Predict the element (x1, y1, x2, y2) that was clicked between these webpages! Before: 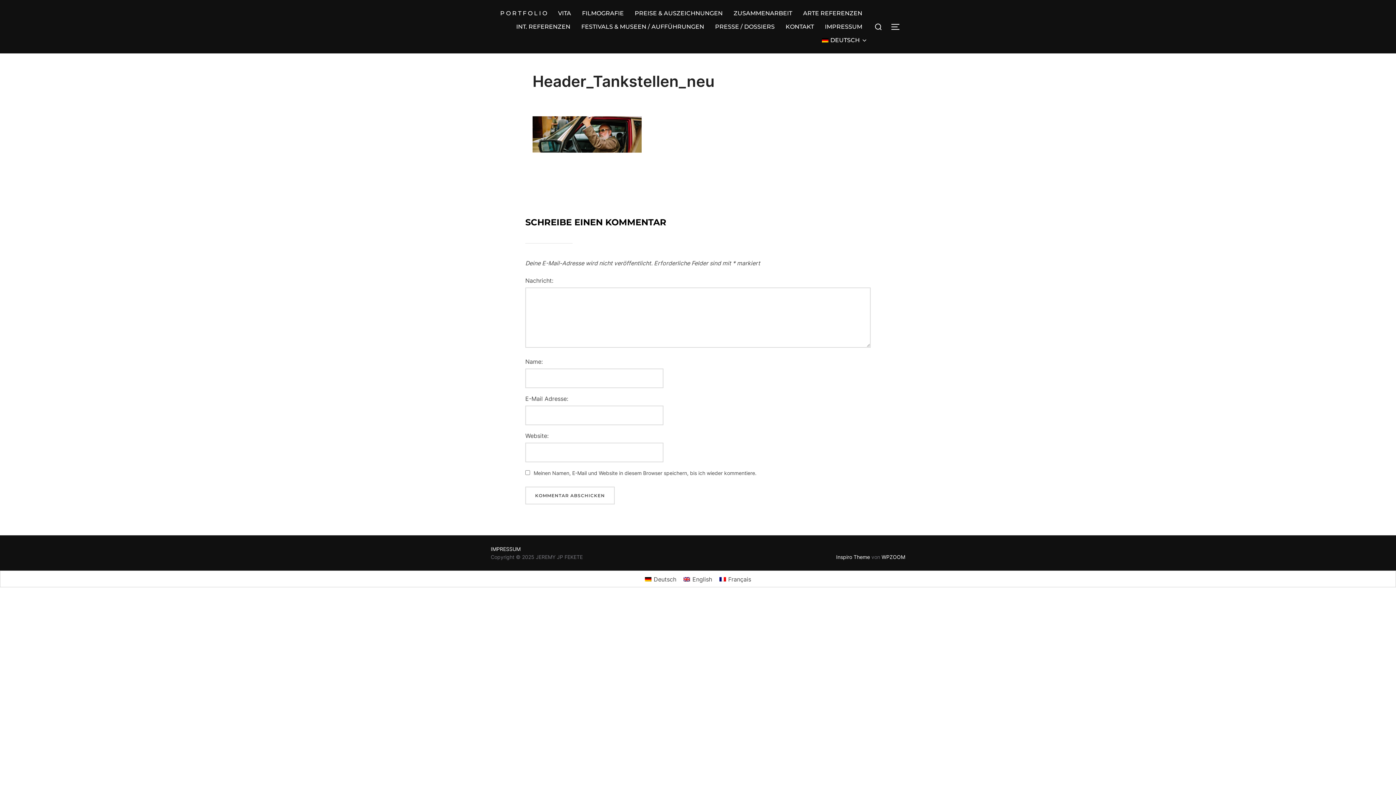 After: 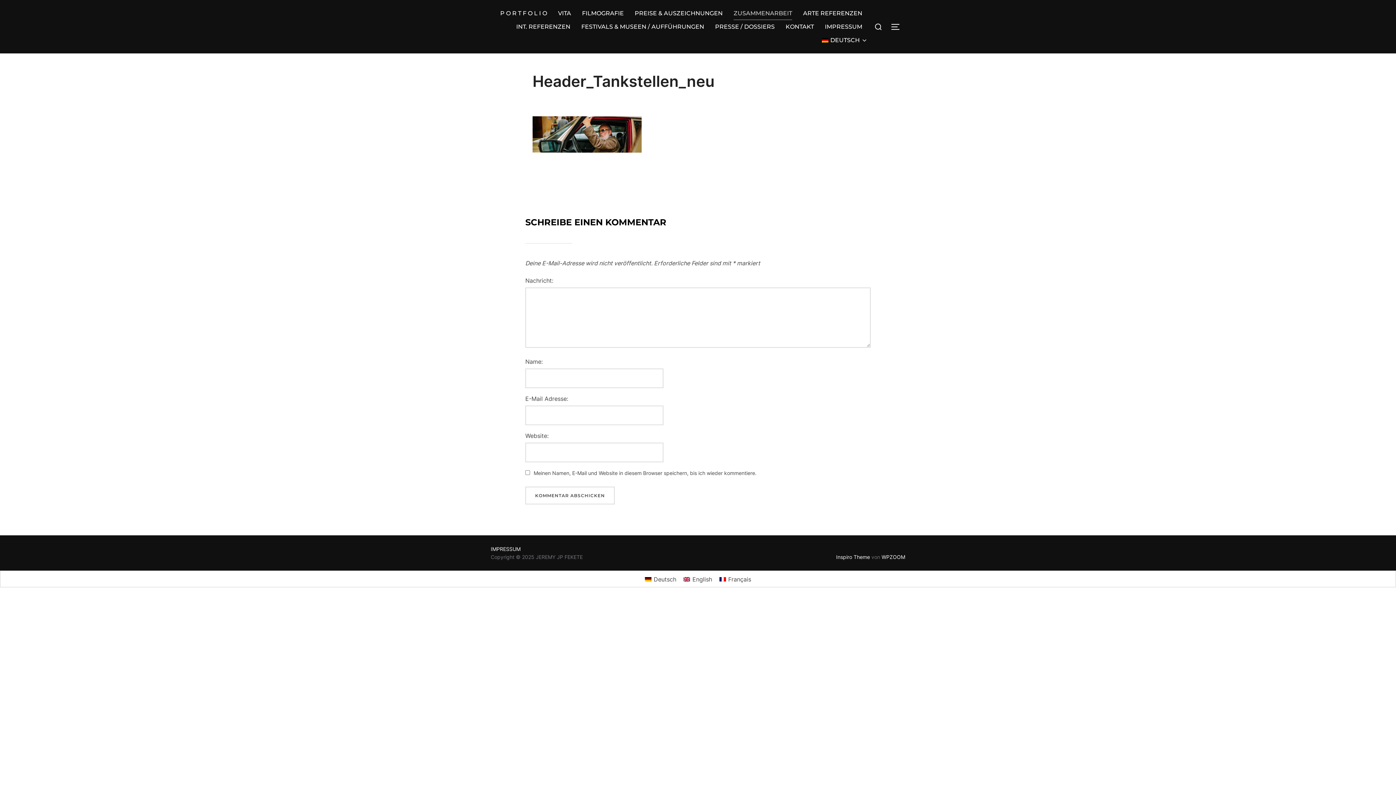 Action: bbox: (733, 6, 792, 20) label: ZUSAMMENARBEIT